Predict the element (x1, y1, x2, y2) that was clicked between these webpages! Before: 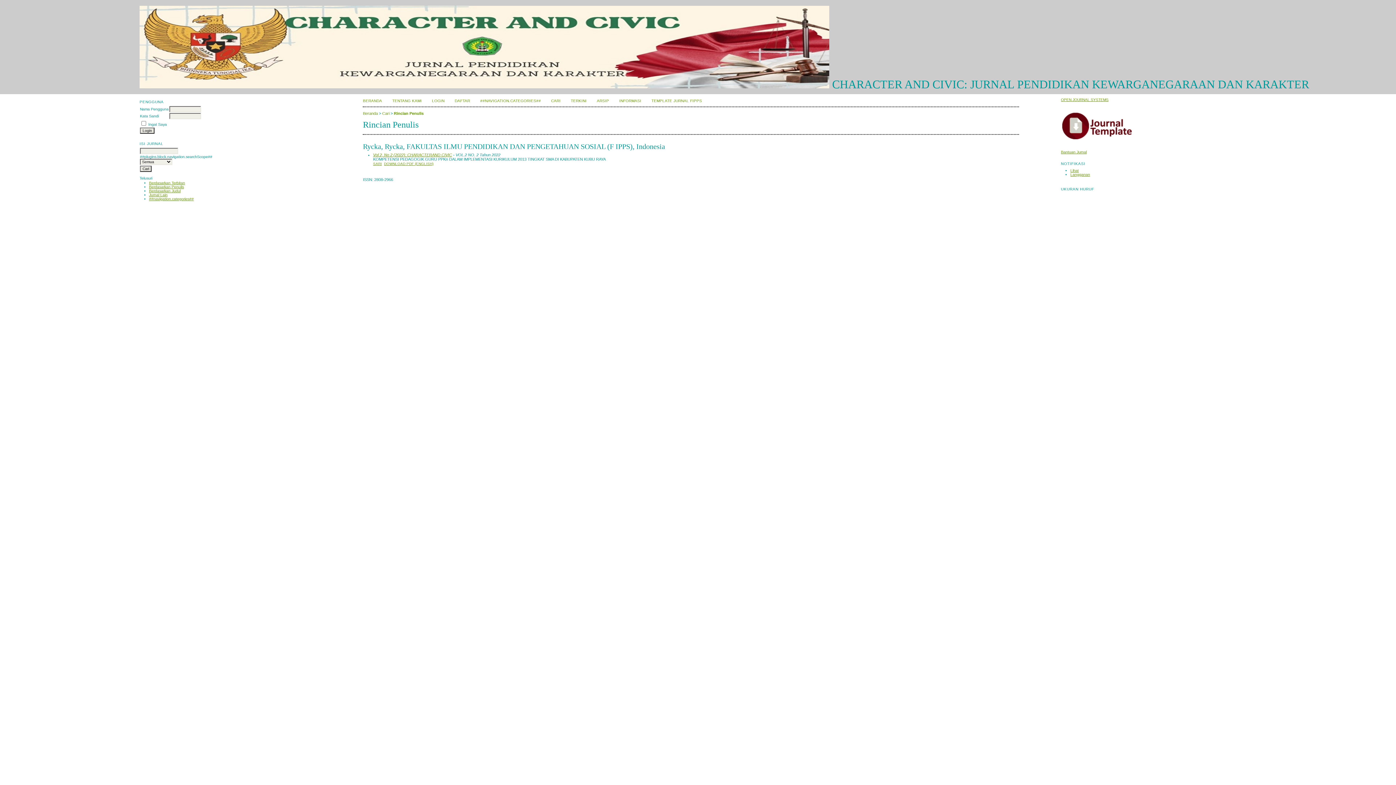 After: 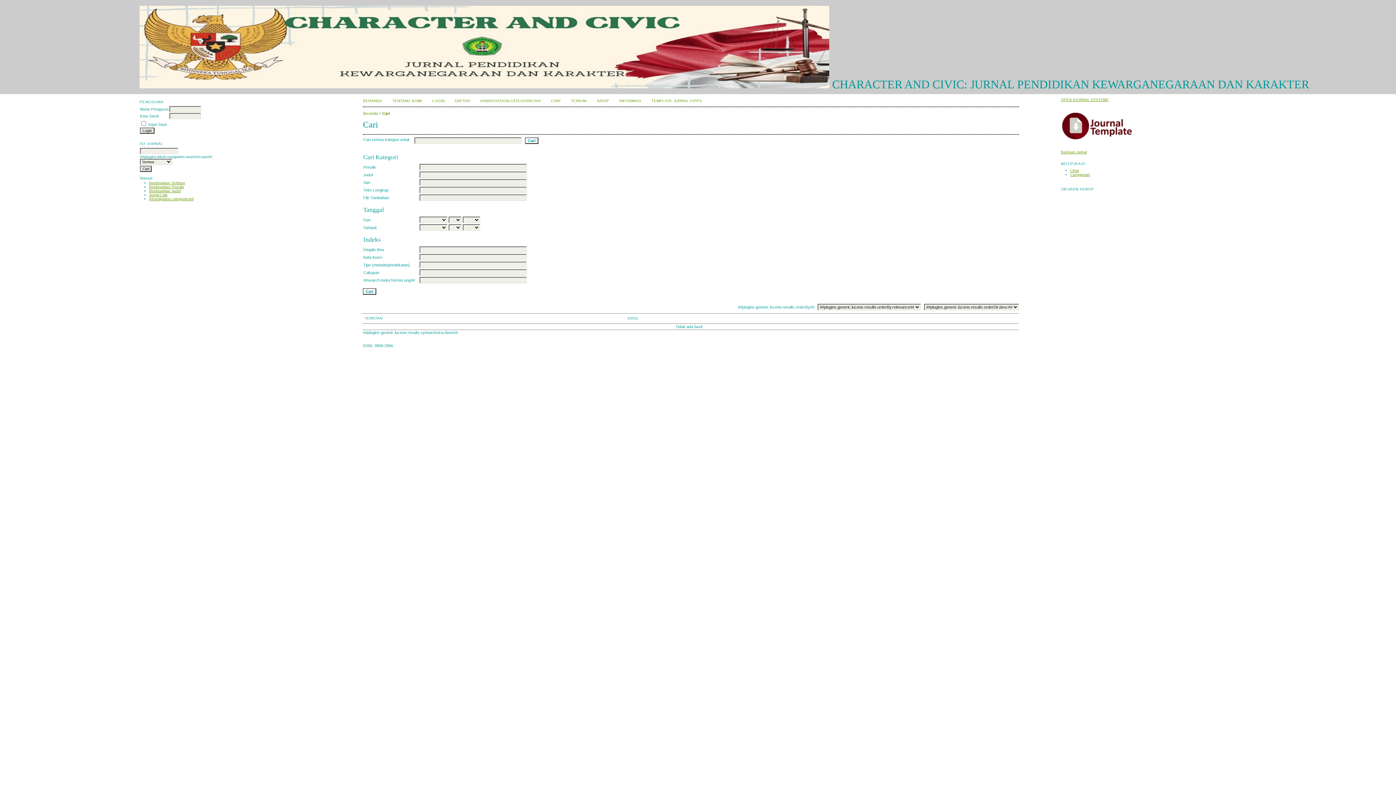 Action: bbox: (382, 111, 389, 115) label: Cari